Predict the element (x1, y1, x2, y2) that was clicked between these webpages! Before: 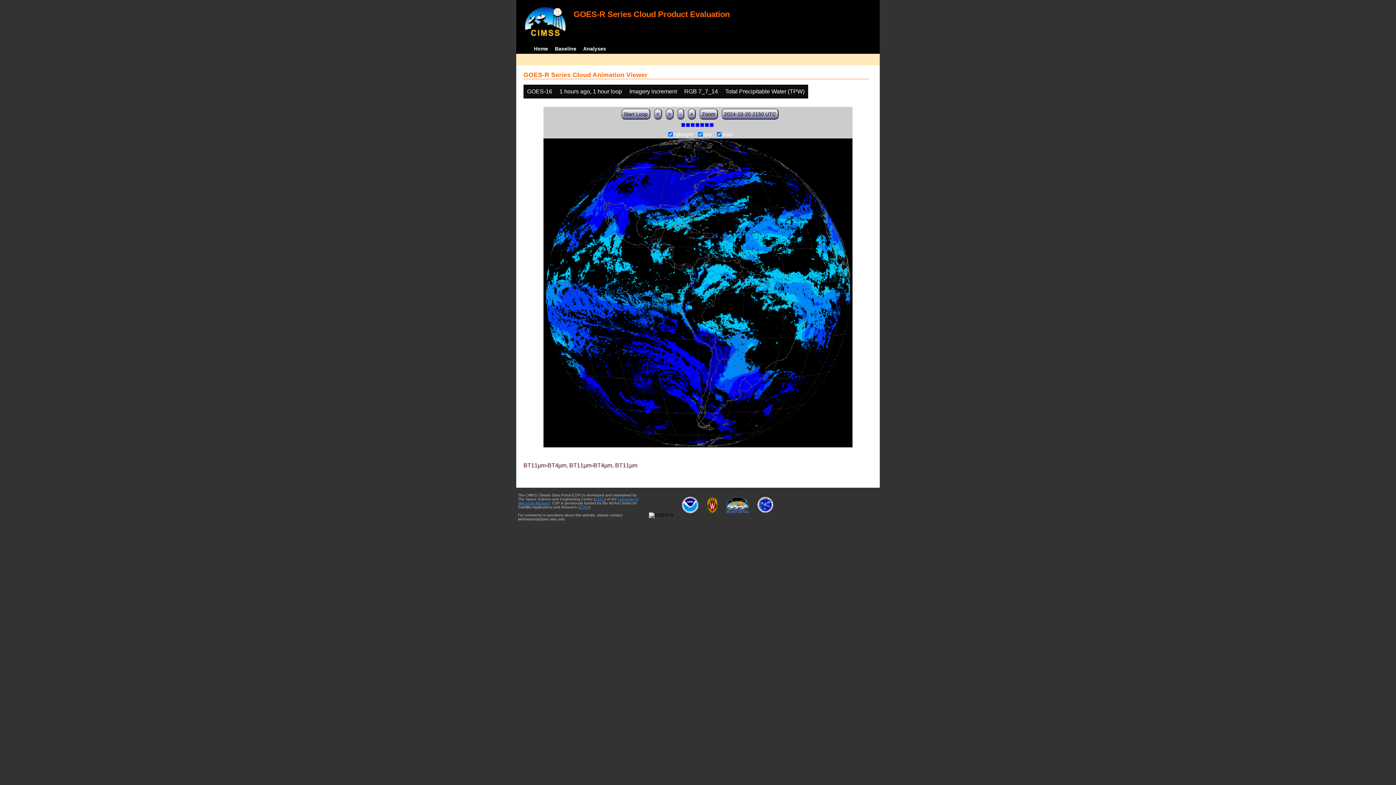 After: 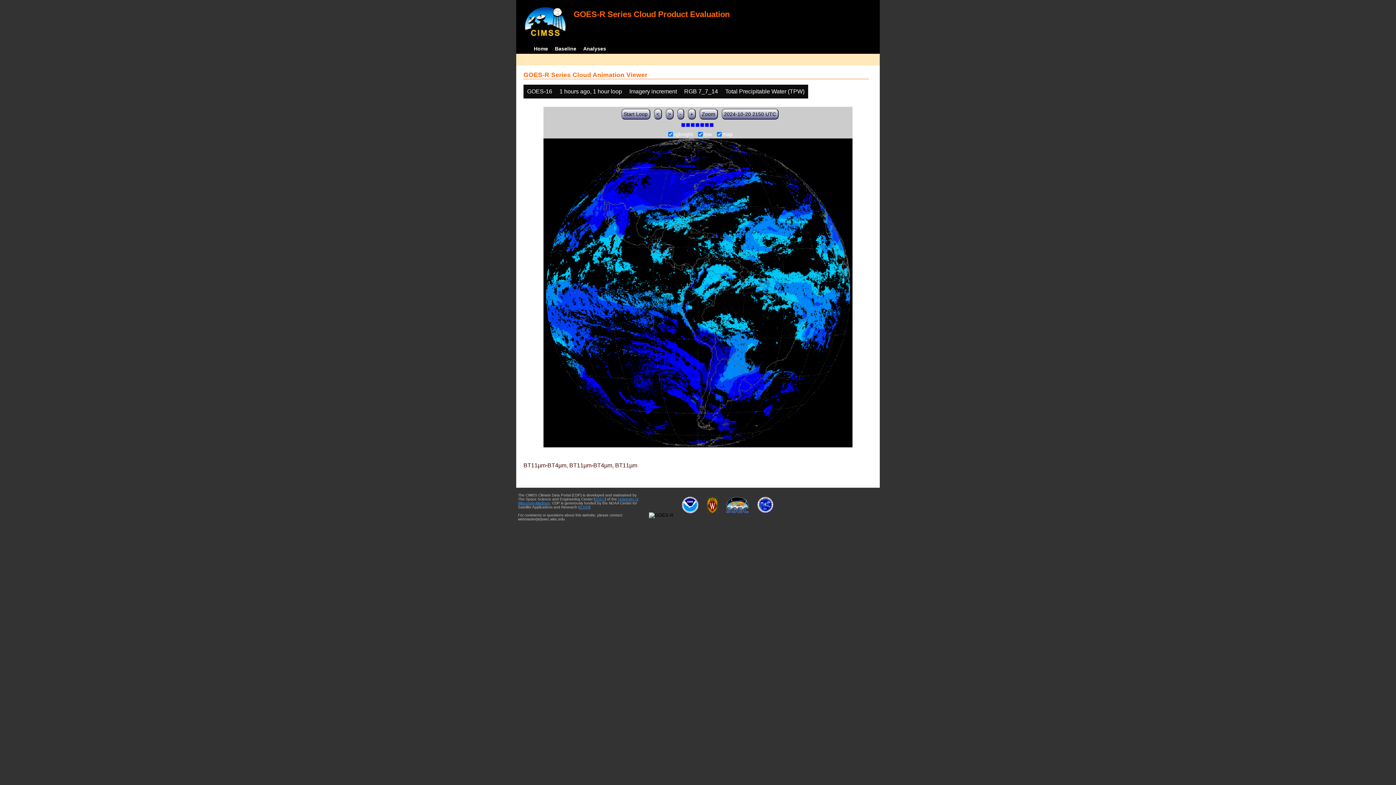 Action: bbox: (703, 512, 721, 518)